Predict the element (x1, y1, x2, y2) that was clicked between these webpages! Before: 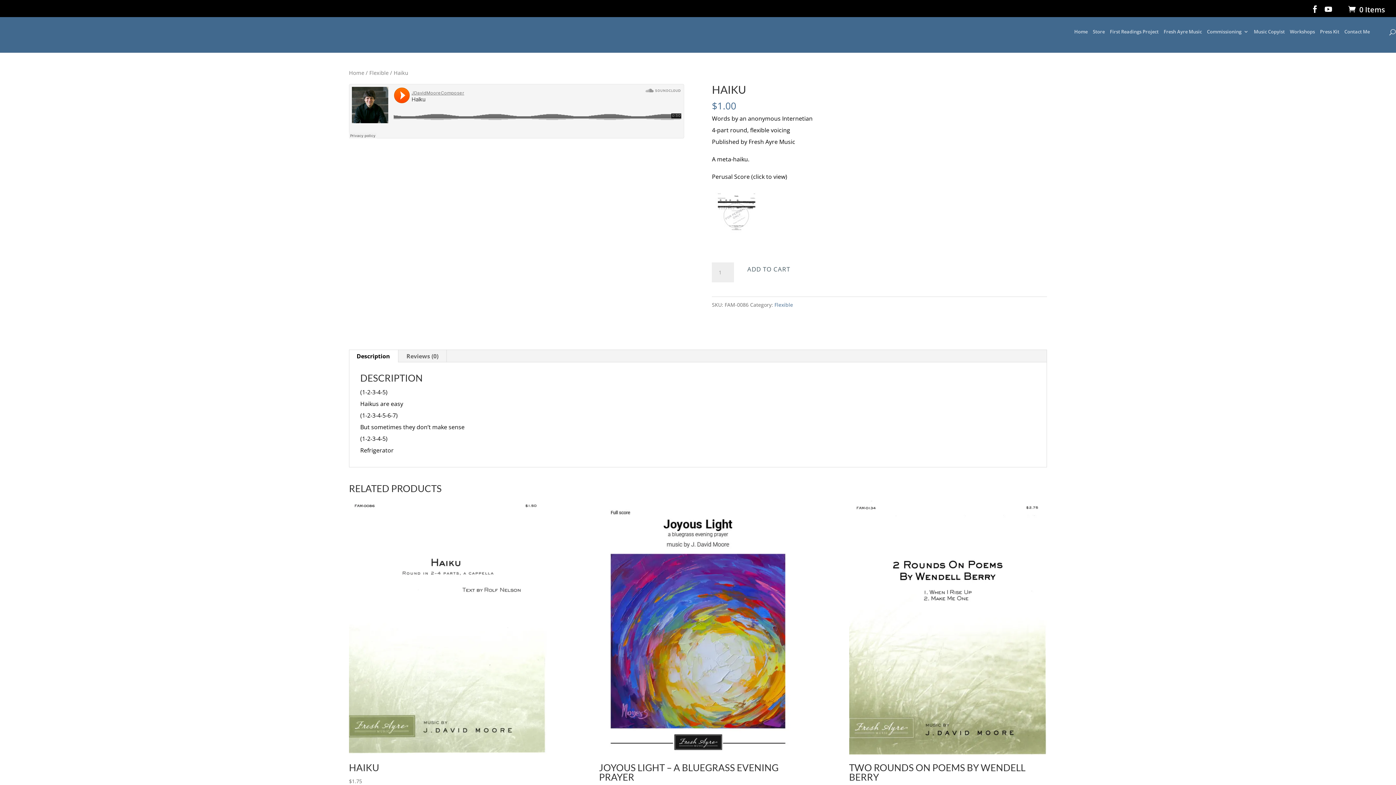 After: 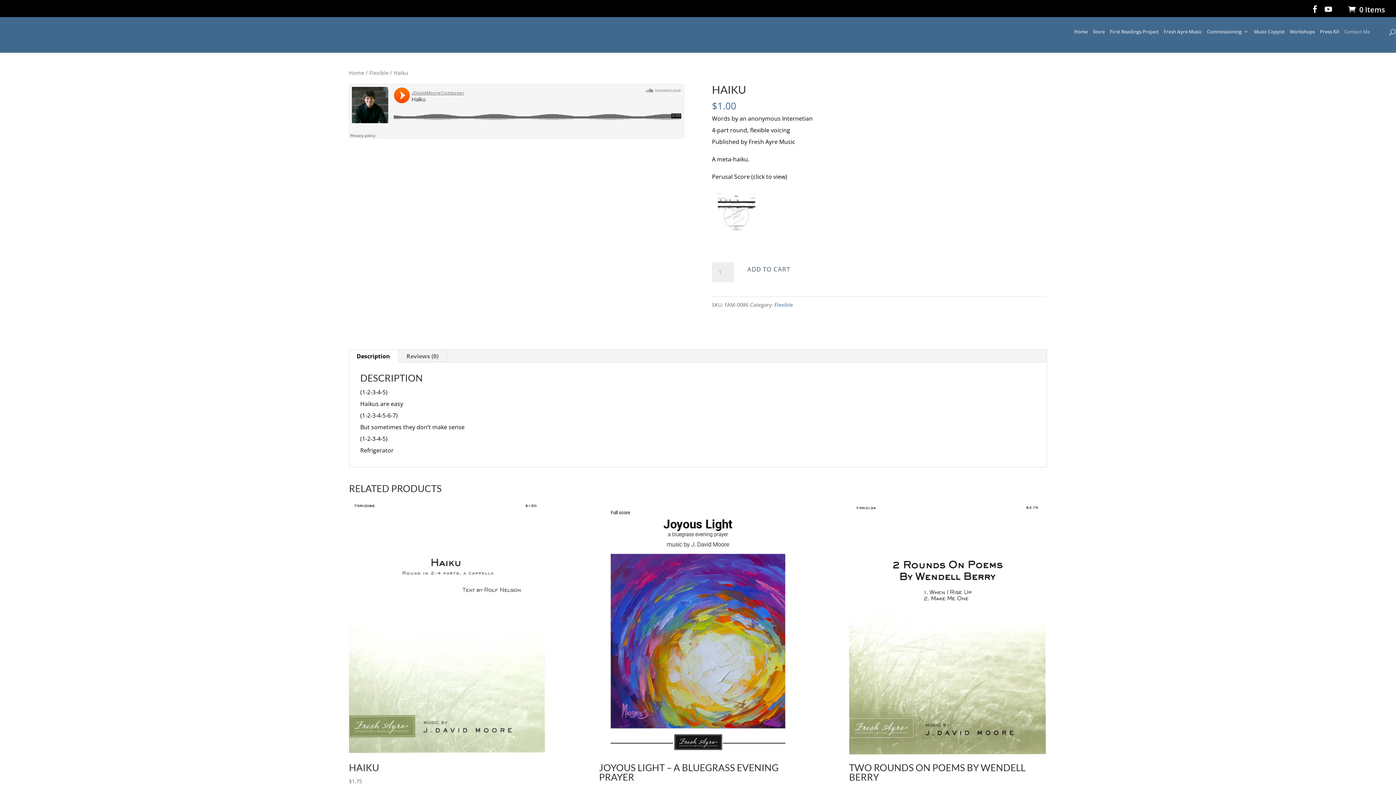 Action: bbox: (1344, 28, 1370, 46) label: Contact Me